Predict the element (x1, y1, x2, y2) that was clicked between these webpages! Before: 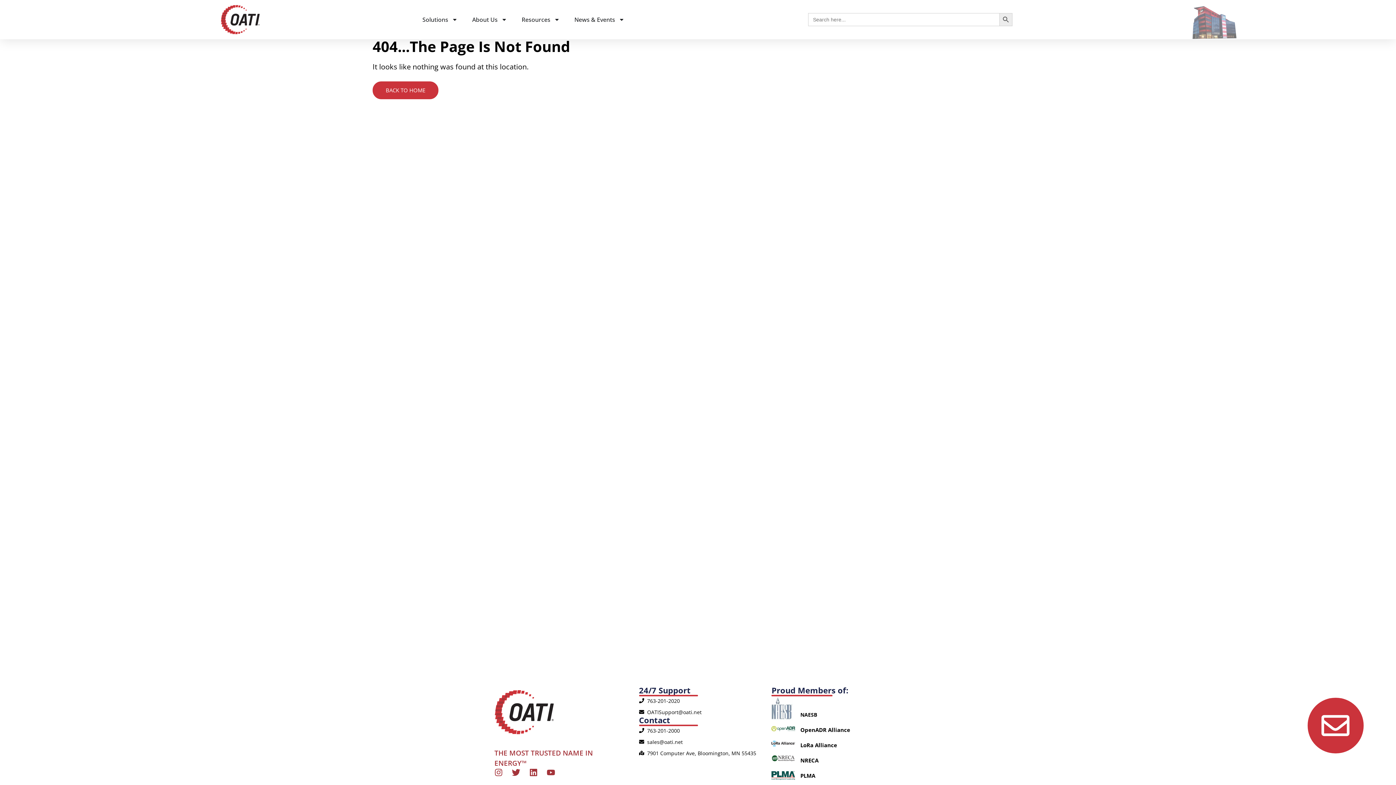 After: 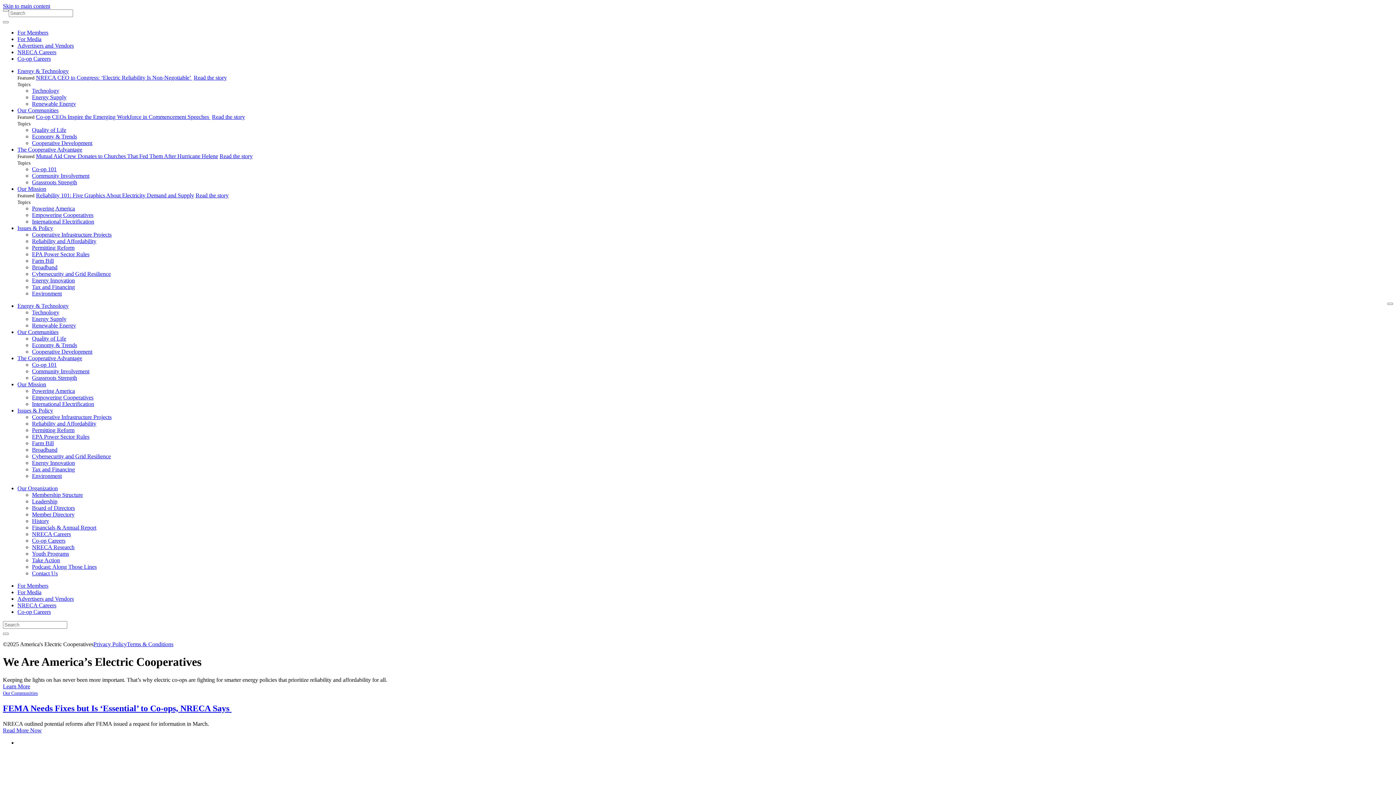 Action: bbox: (771, 754, 795, 764)